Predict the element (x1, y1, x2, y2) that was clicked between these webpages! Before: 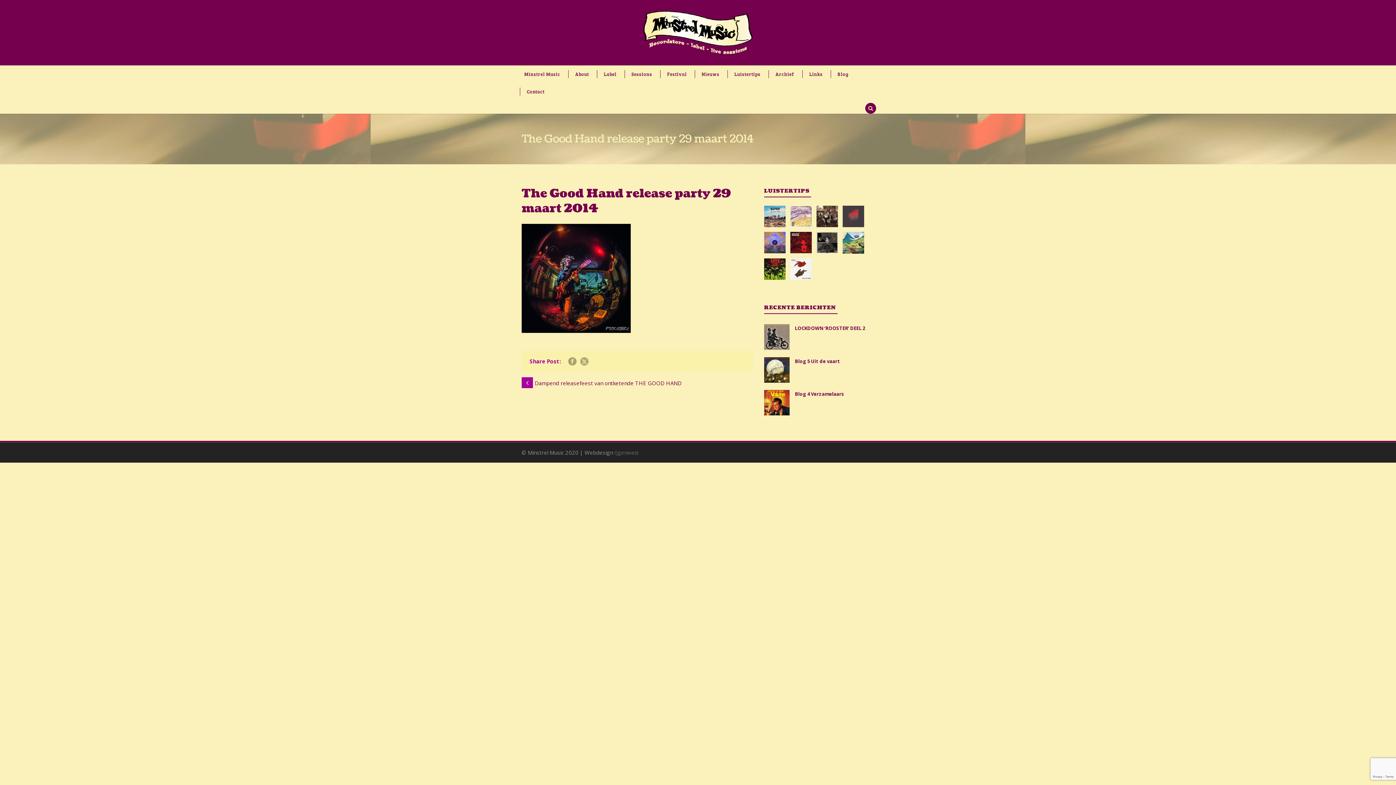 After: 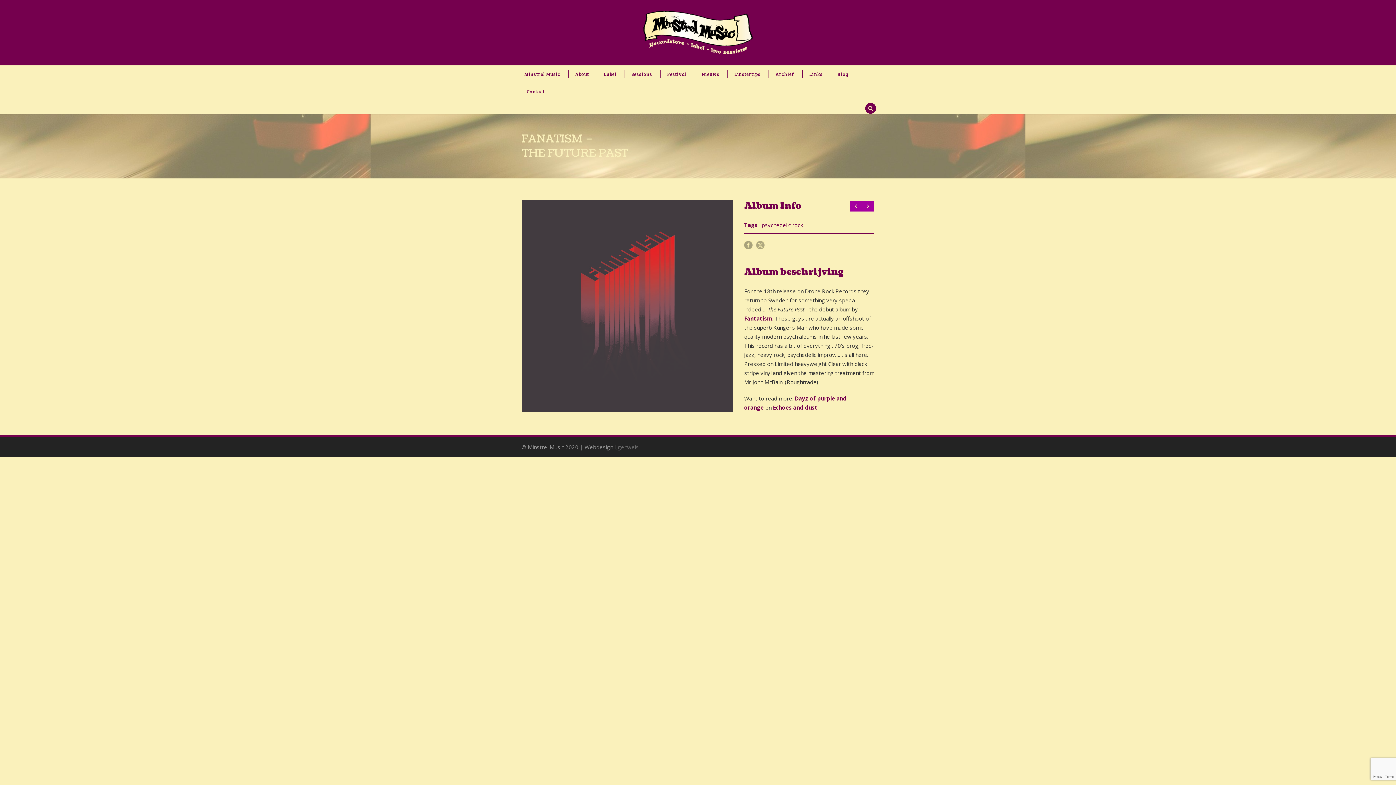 Action: bbox: (842, 212, 864, 219)